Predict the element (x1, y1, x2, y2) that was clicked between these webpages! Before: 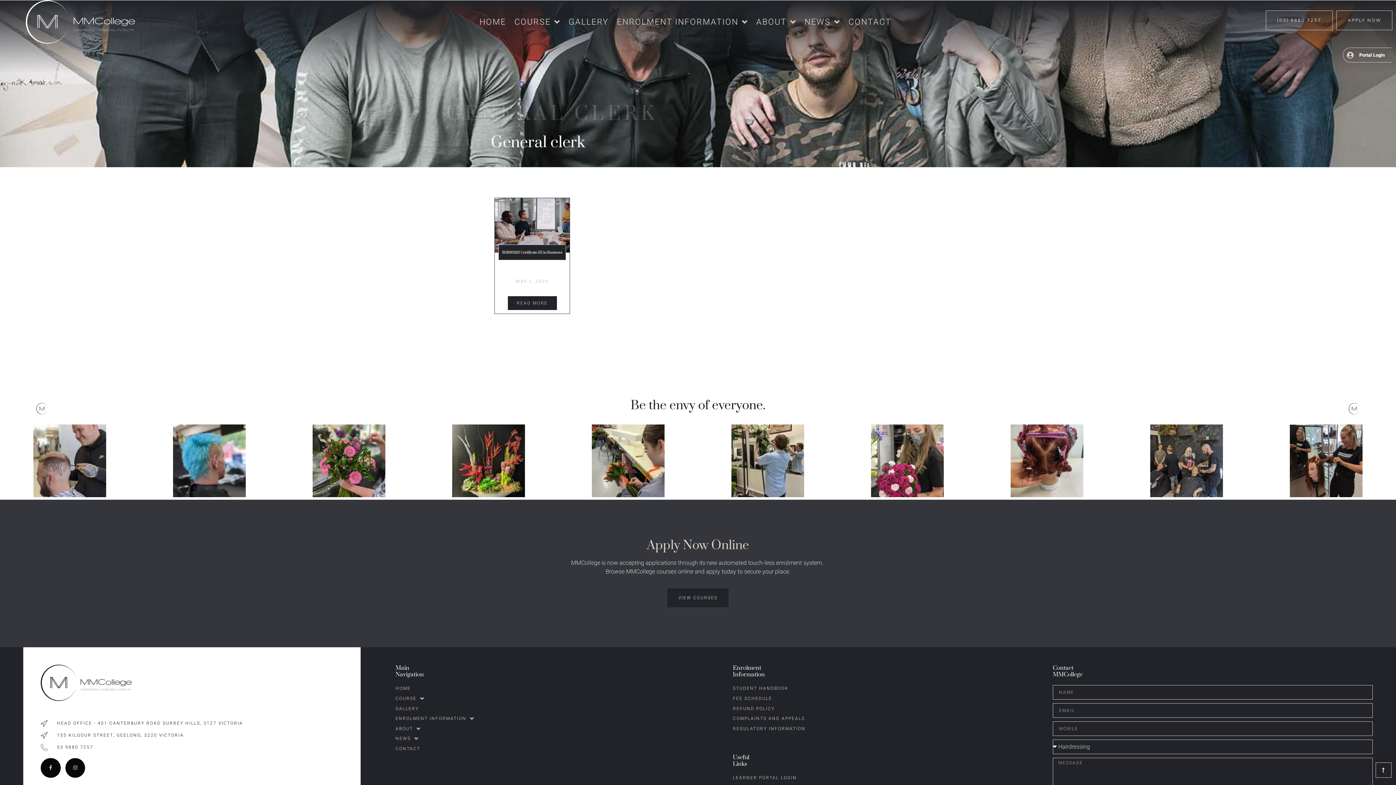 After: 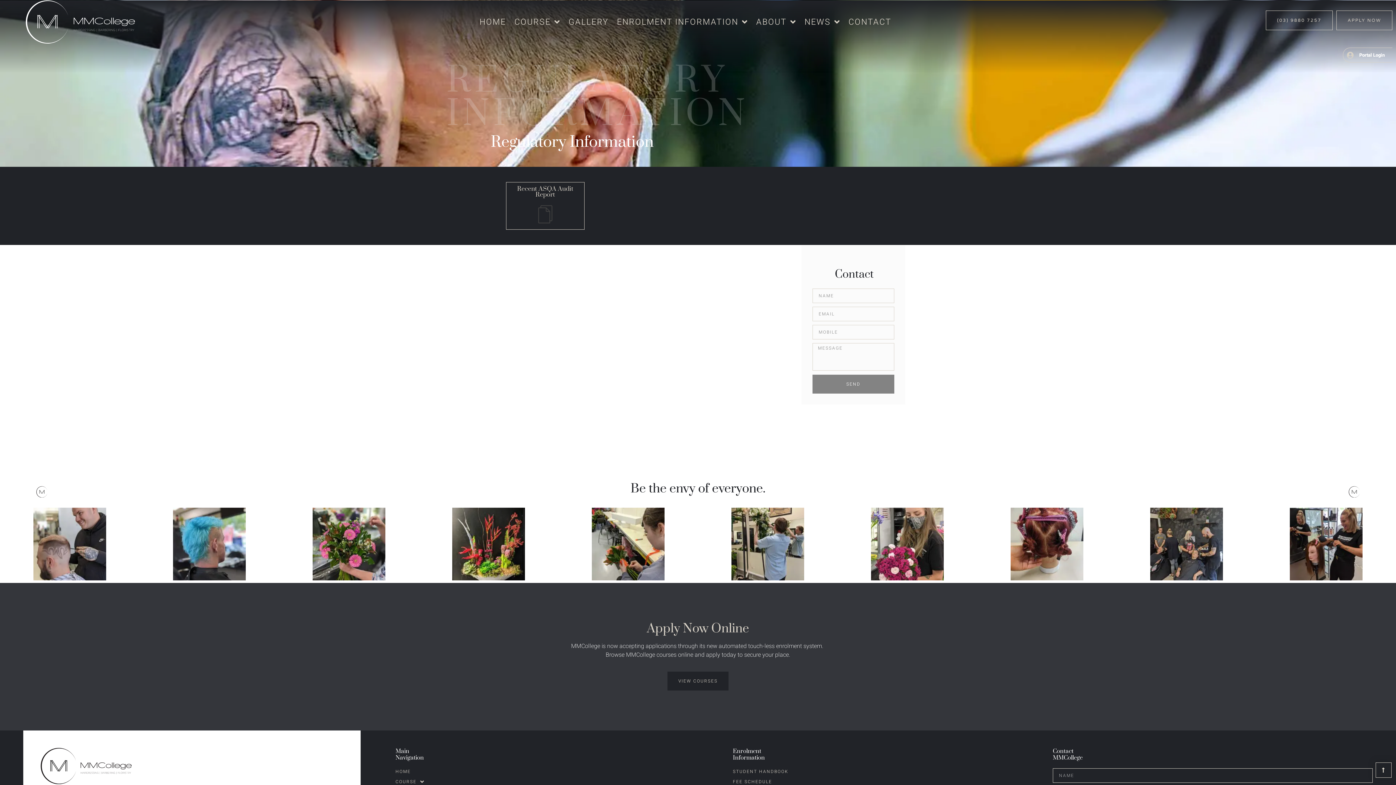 Action: bbox: (733, 725, 1018, 735) label: REGULATORY INFORMATION